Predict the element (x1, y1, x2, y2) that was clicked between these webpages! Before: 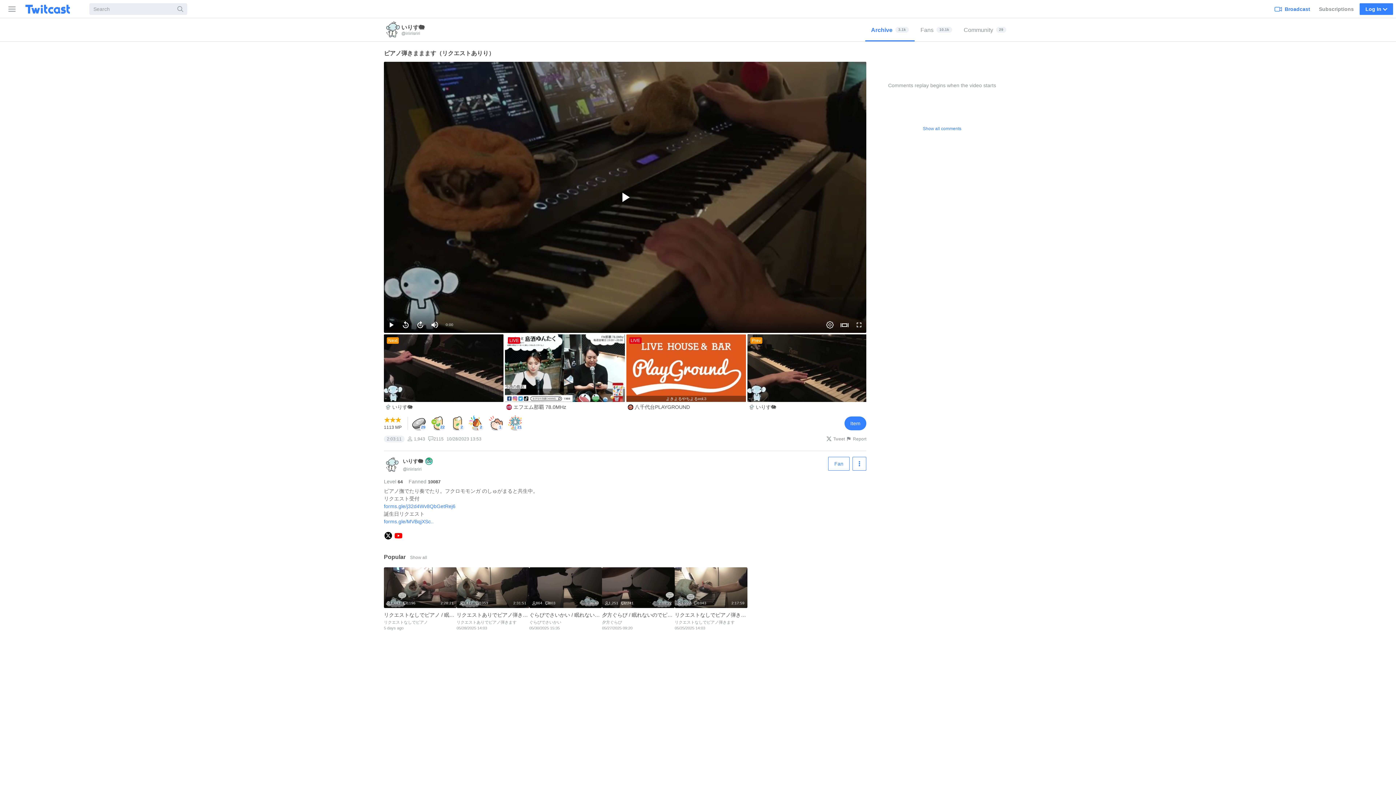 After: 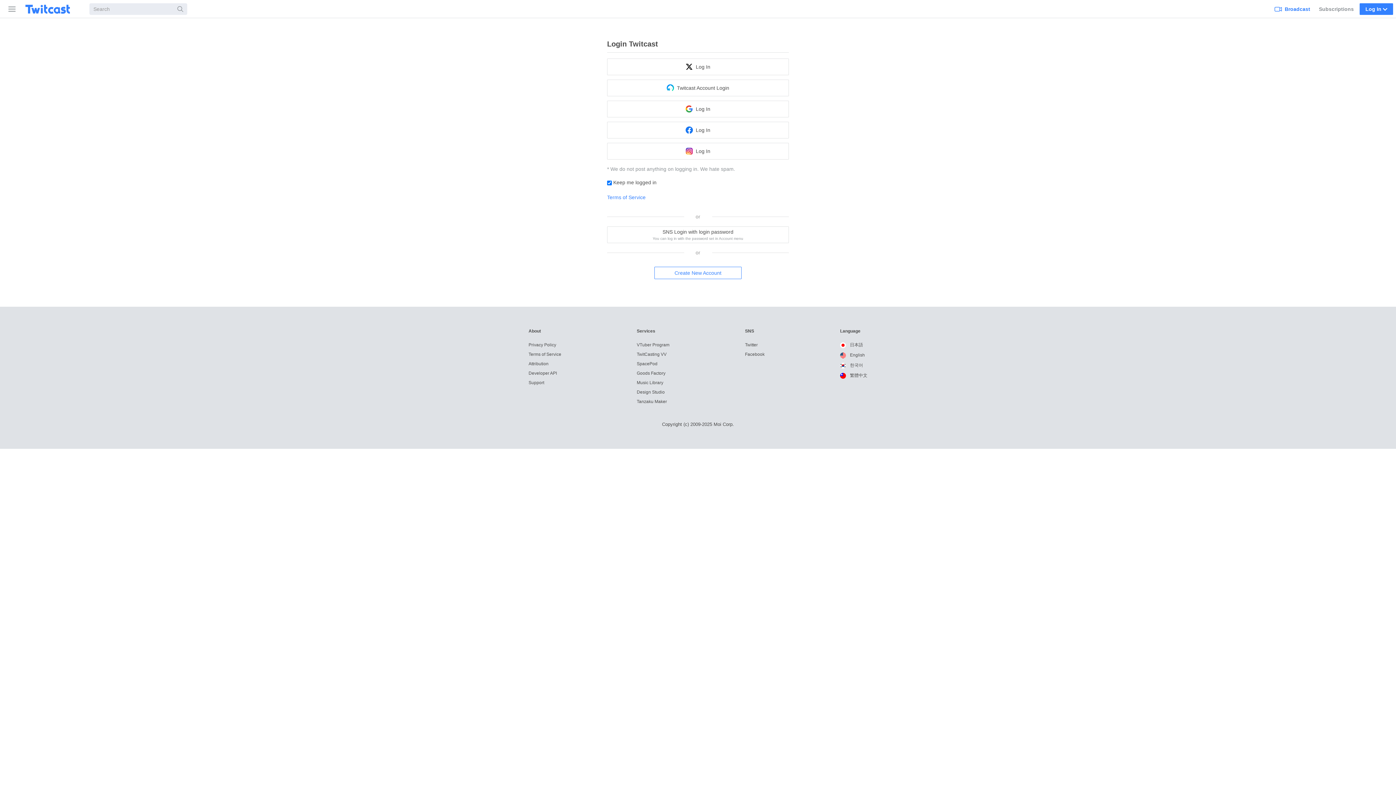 Action: label: Tea (2) bbox: (449, 415, 465, 431)